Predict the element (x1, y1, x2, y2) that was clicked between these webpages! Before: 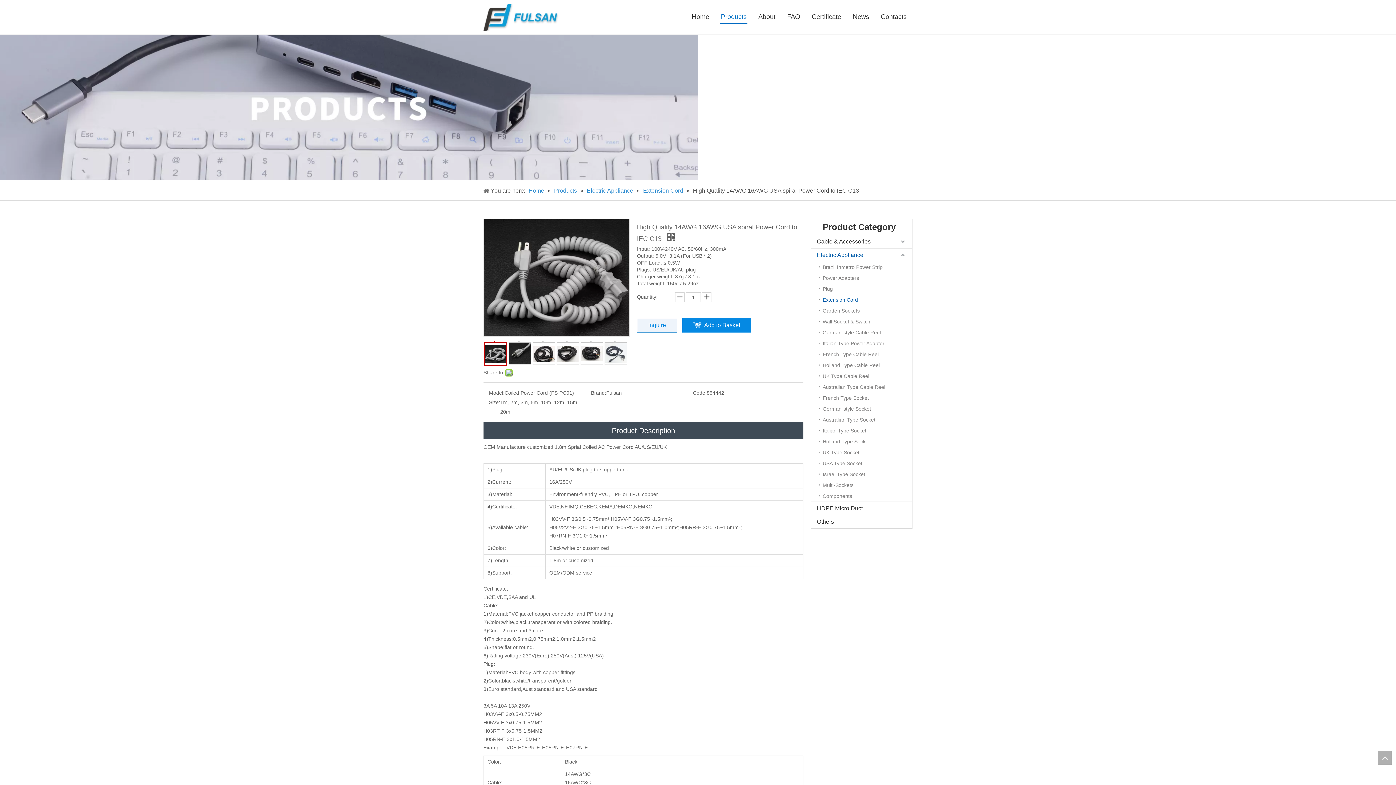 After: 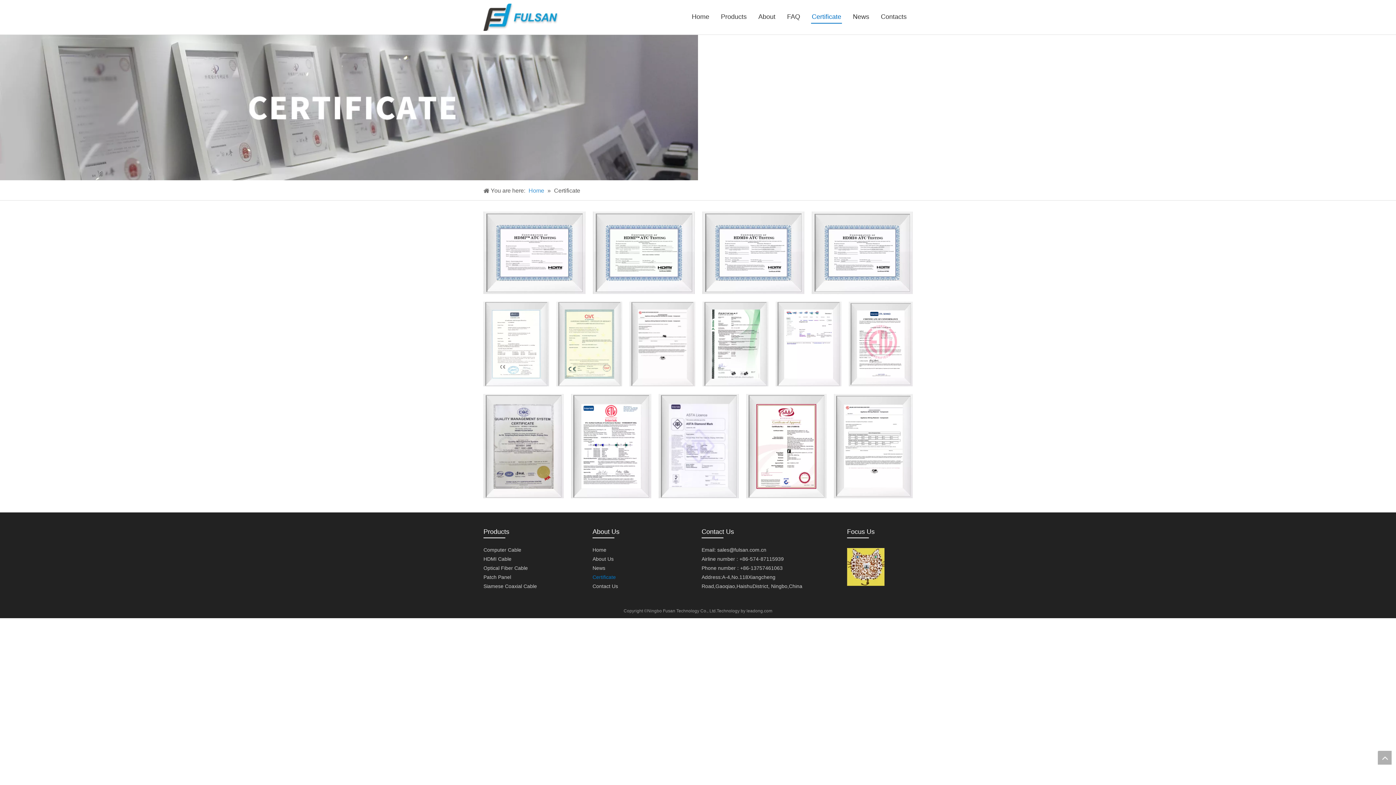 Action: label: Certificate bbox: (811, 9, 842, 22)